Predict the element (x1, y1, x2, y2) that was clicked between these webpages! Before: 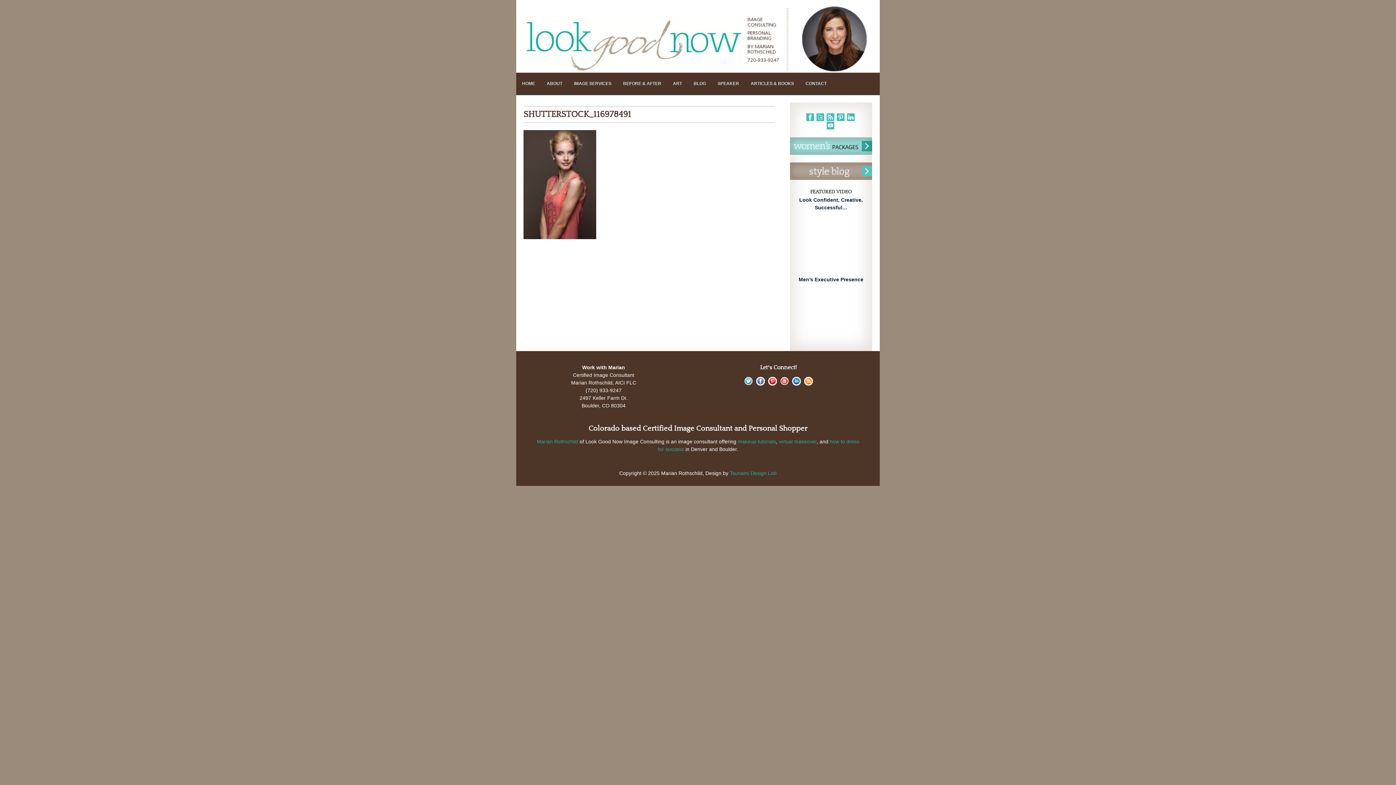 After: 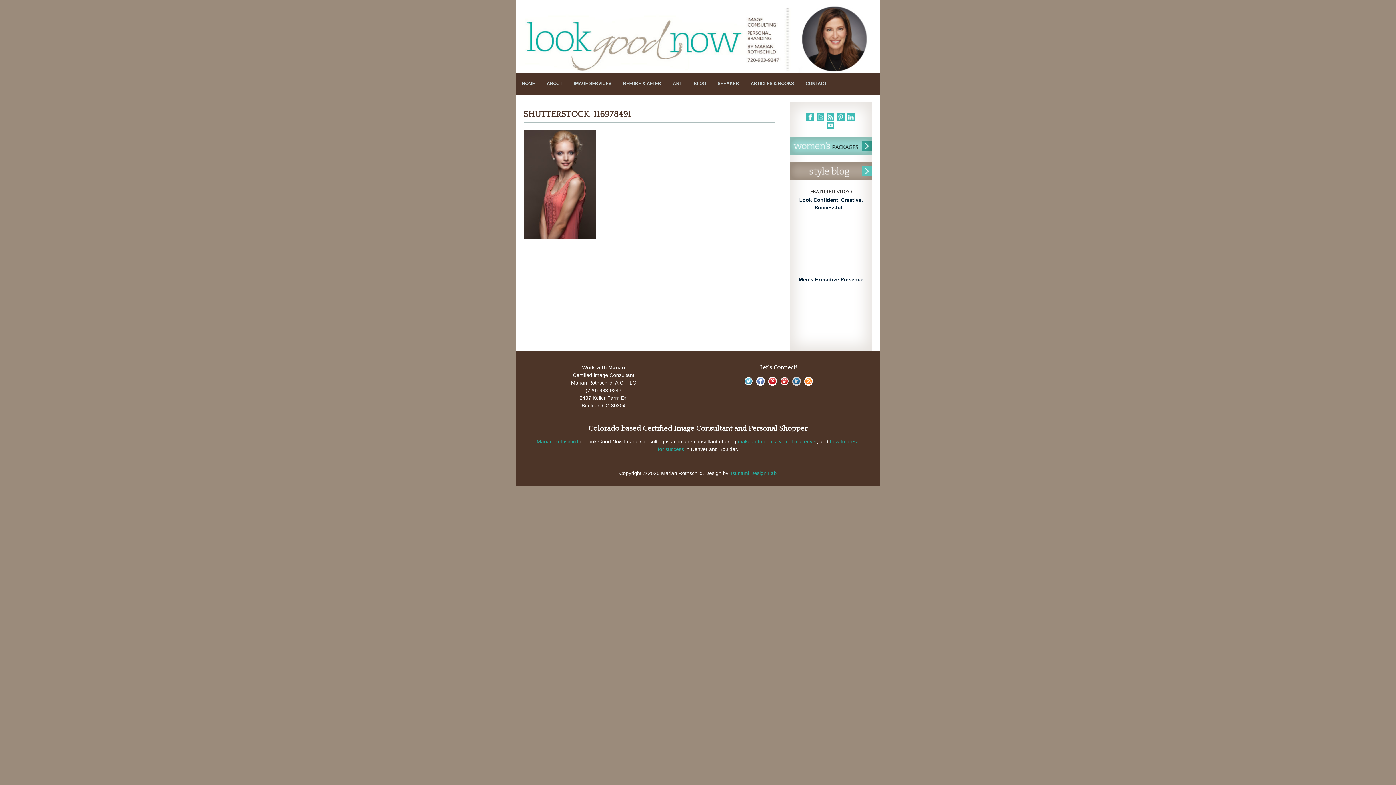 Action: bbox: (790, 381, 802, 386)